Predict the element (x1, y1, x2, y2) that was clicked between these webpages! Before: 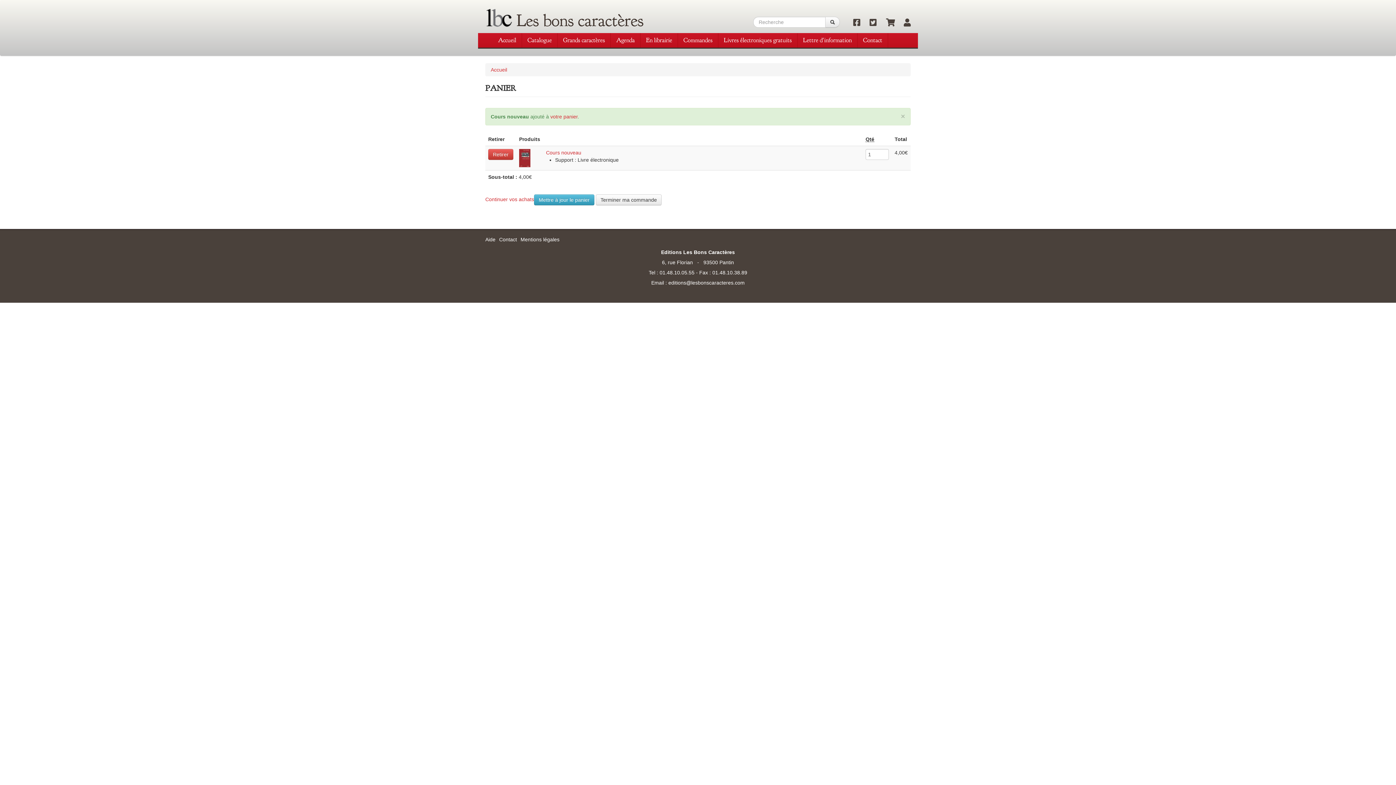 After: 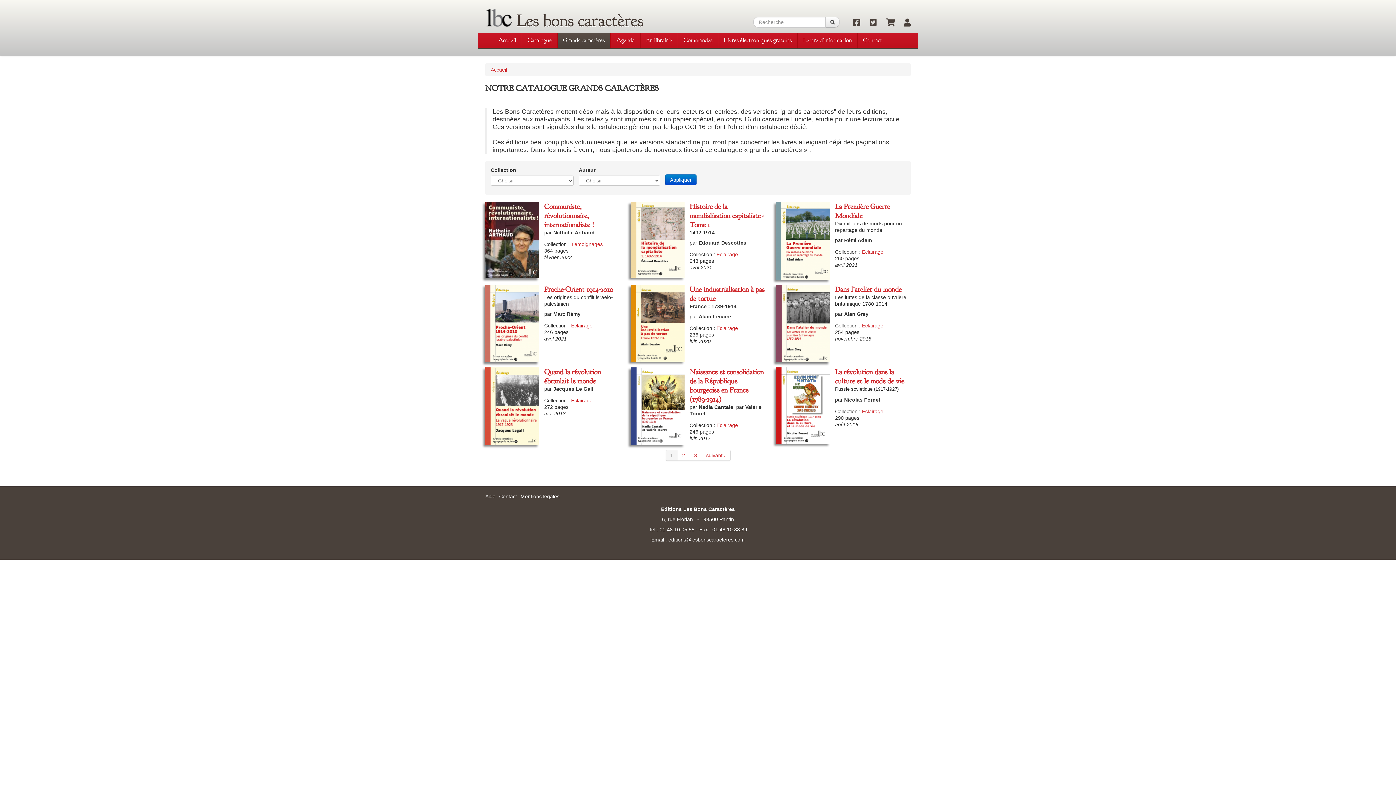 Action: label: Grands caractères bbox: (557, 33, 610, 47)